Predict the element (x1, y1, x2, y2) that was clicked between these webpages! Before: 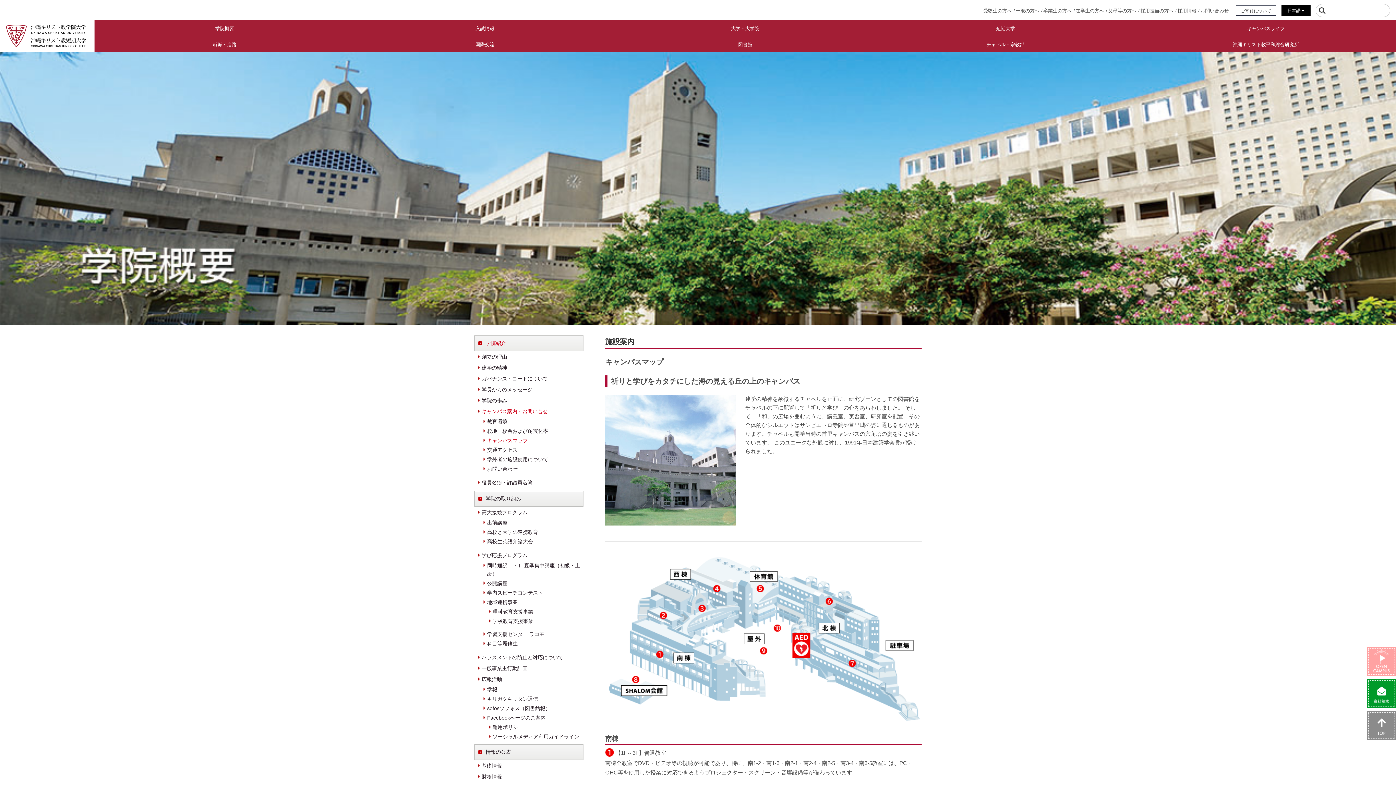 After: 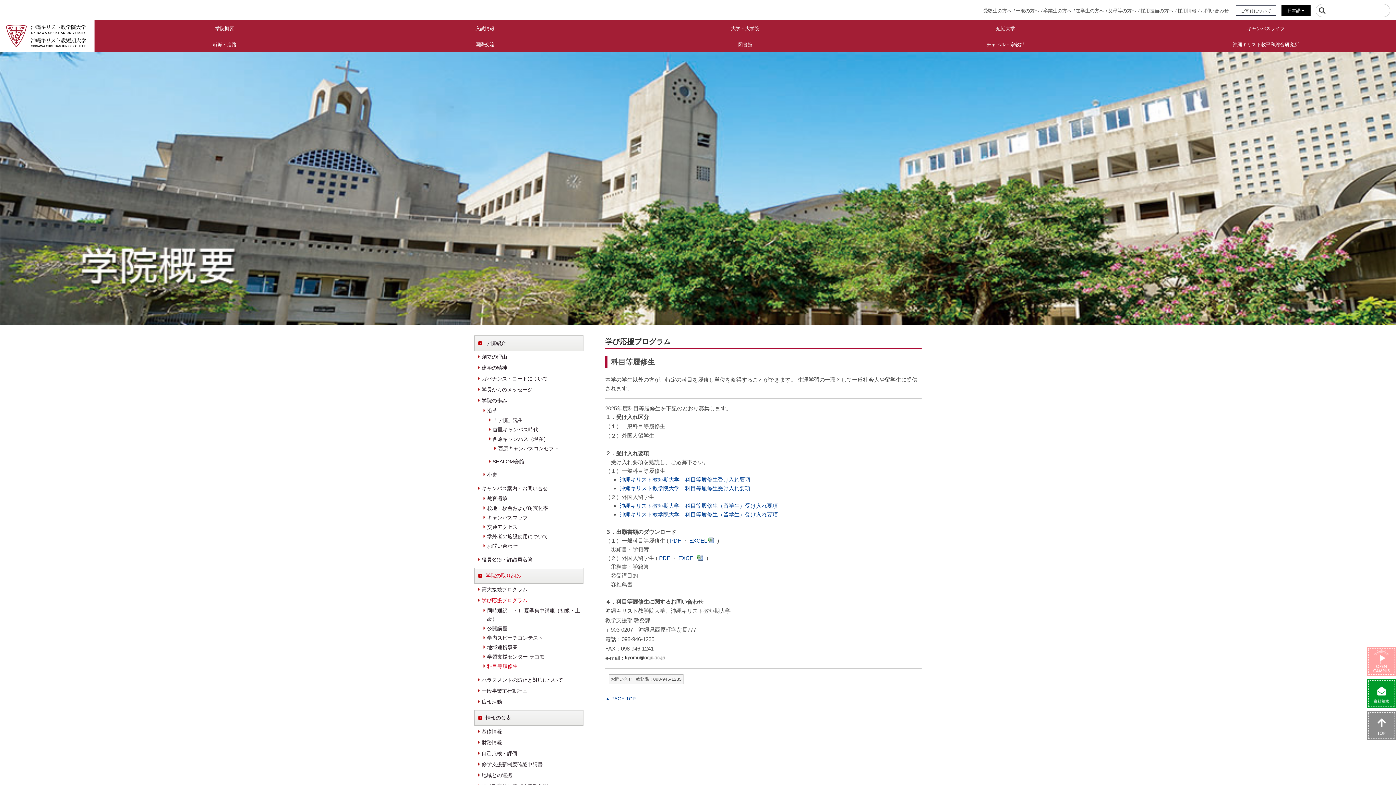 Action: bbox: (480, 638, 583, 648) label: 科目等履修生